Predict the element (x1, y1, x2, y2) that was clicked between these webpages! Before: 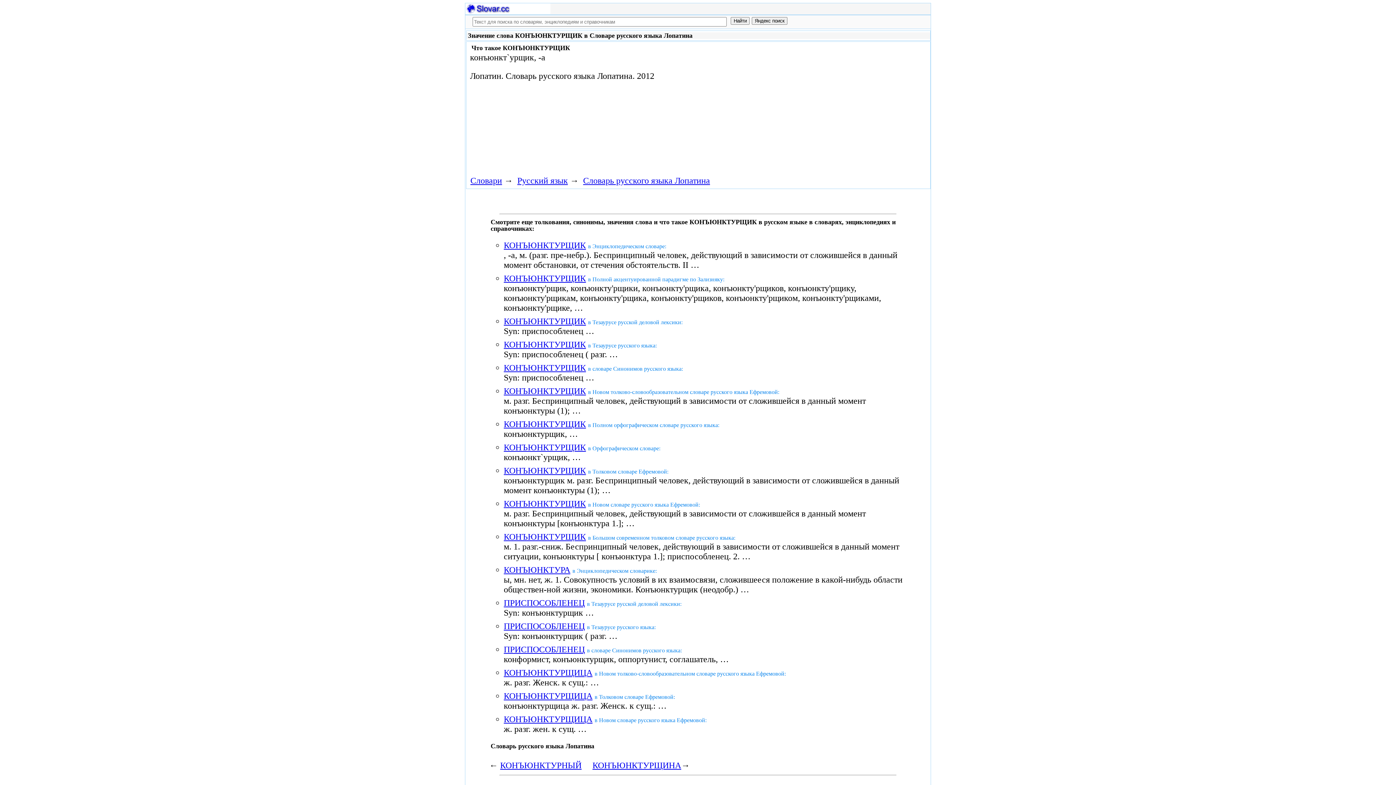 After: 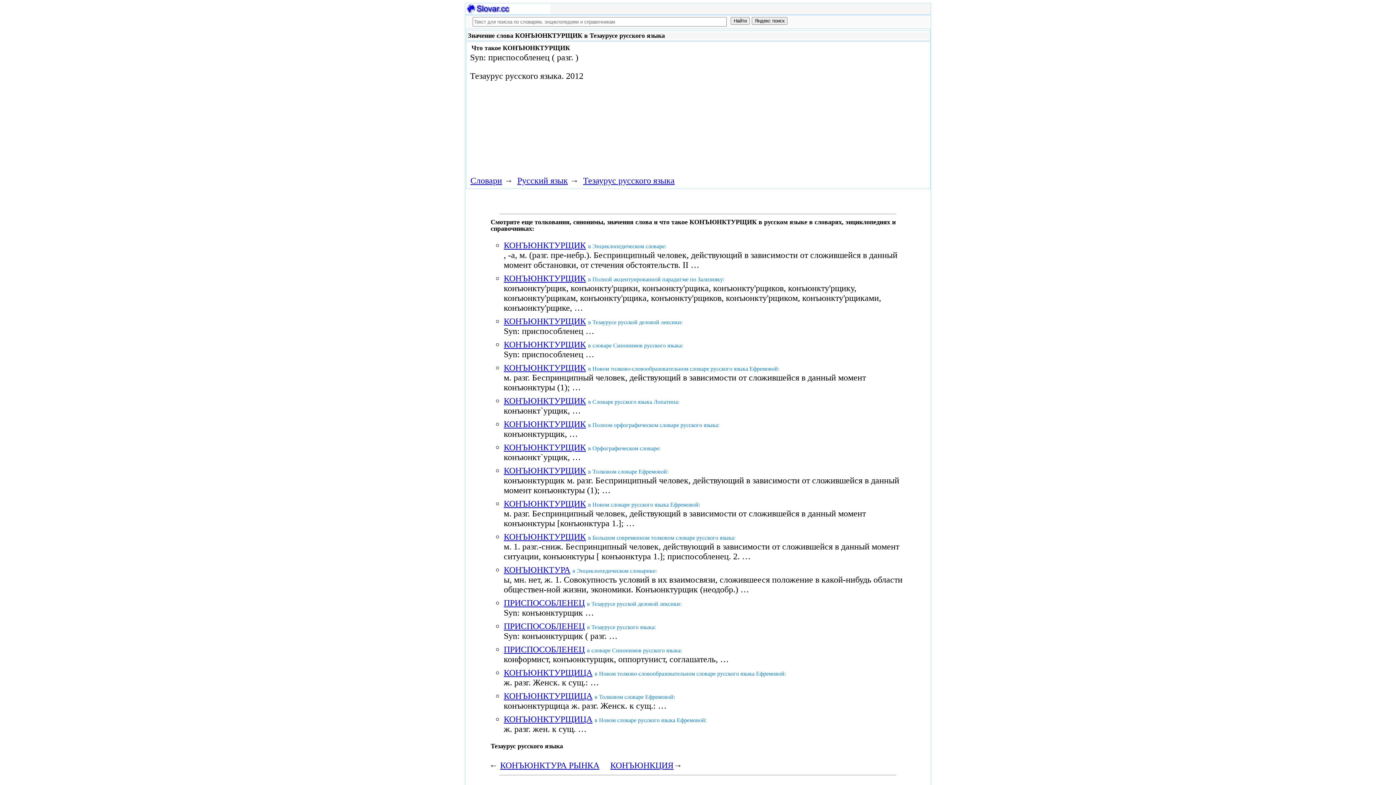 Action: bbox: (503, 340, 586, 349) label: КОНЪЮНКТУРЩИК